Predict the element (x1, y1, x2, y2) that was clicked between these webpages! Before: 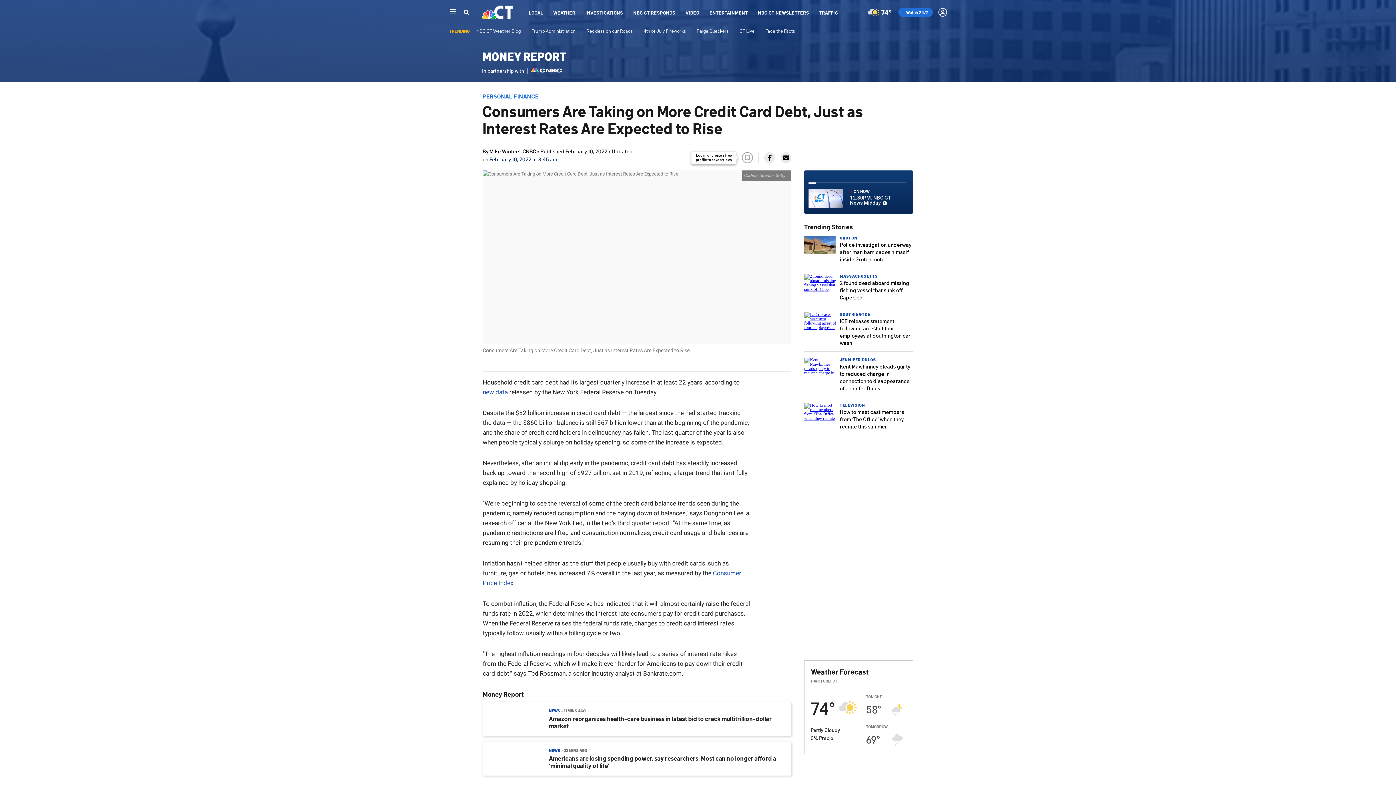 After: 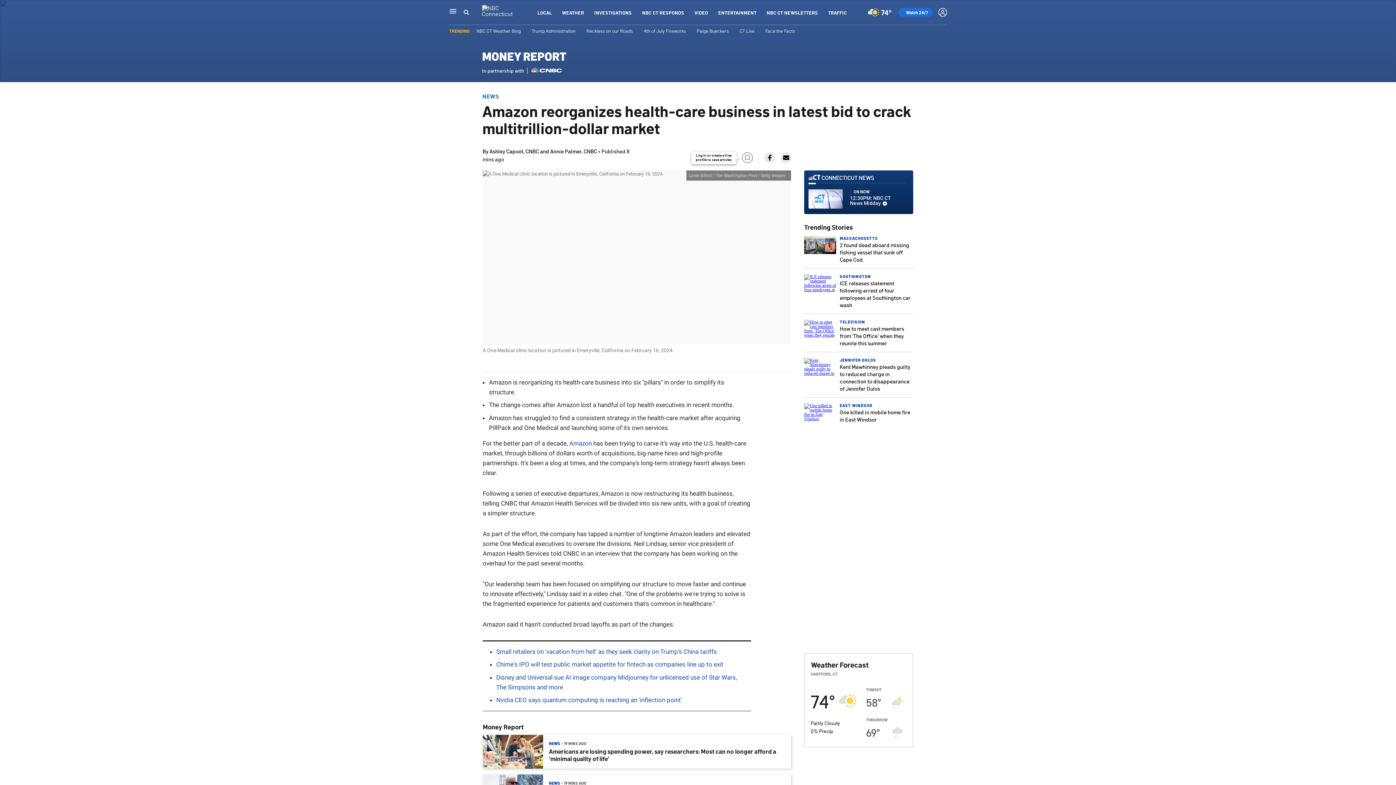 Action: bbox: (549, 715, 785, 729) label: Amazon reorganizes health-care business in latest bid to crack multitrillion-dollar market